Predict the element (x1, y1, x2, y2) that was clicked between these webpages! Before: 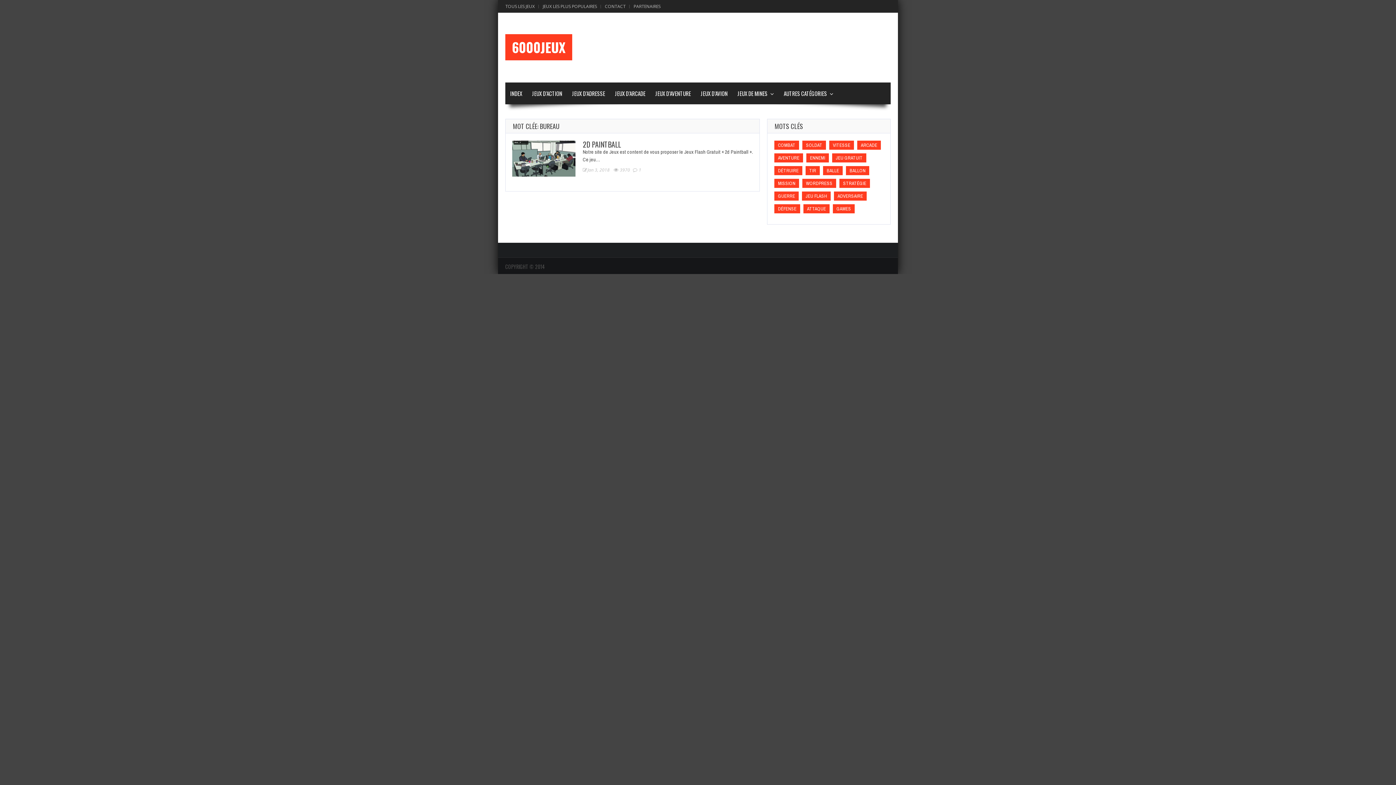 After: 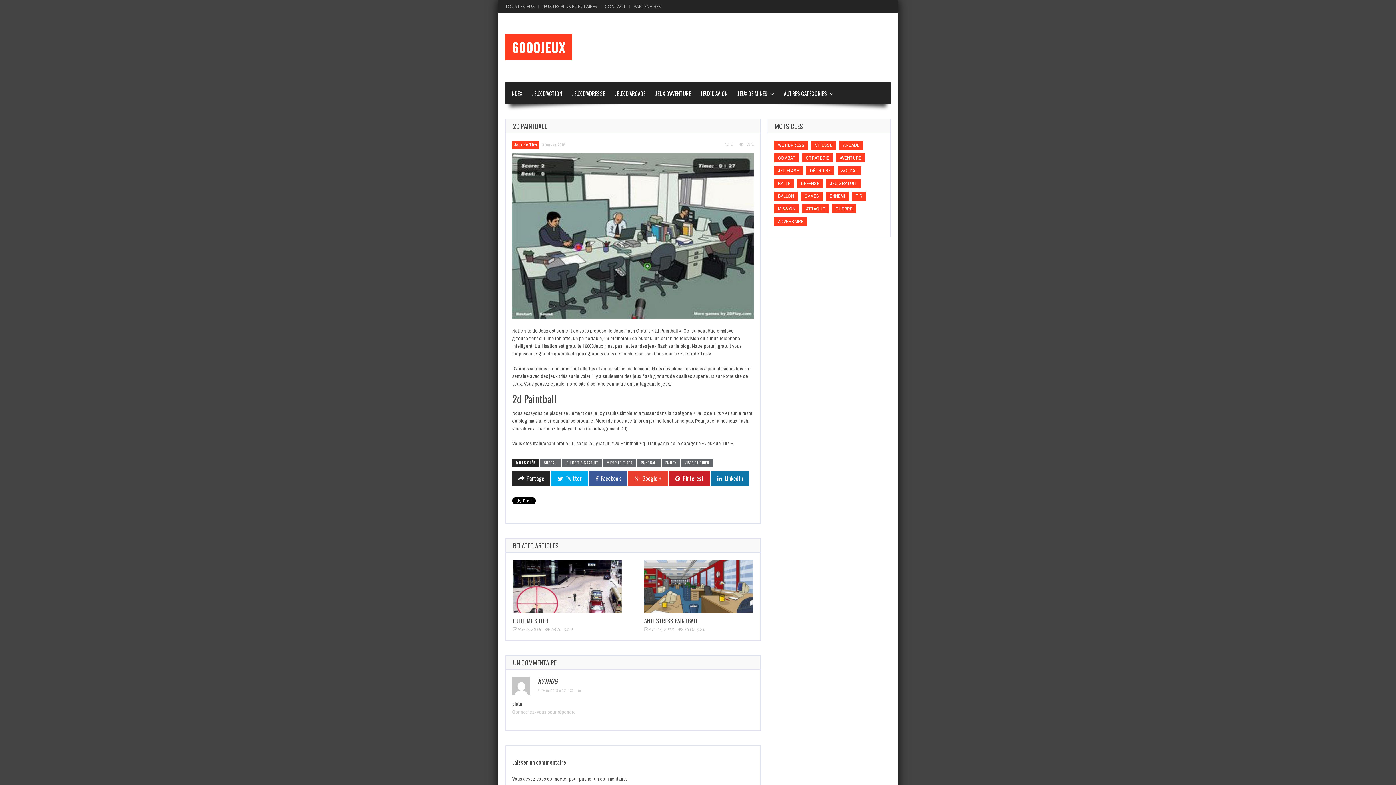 Action: bbox: (512, 140, 575, 176)